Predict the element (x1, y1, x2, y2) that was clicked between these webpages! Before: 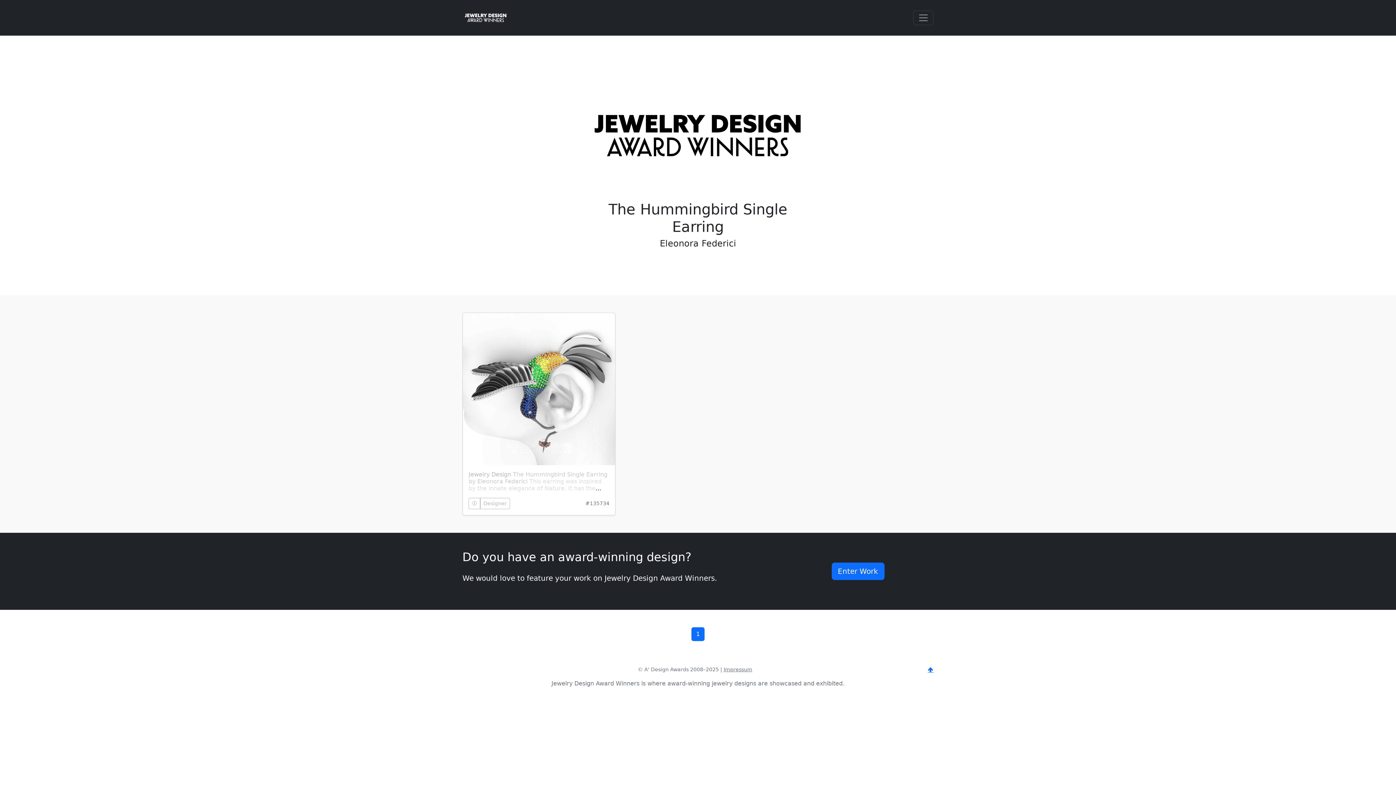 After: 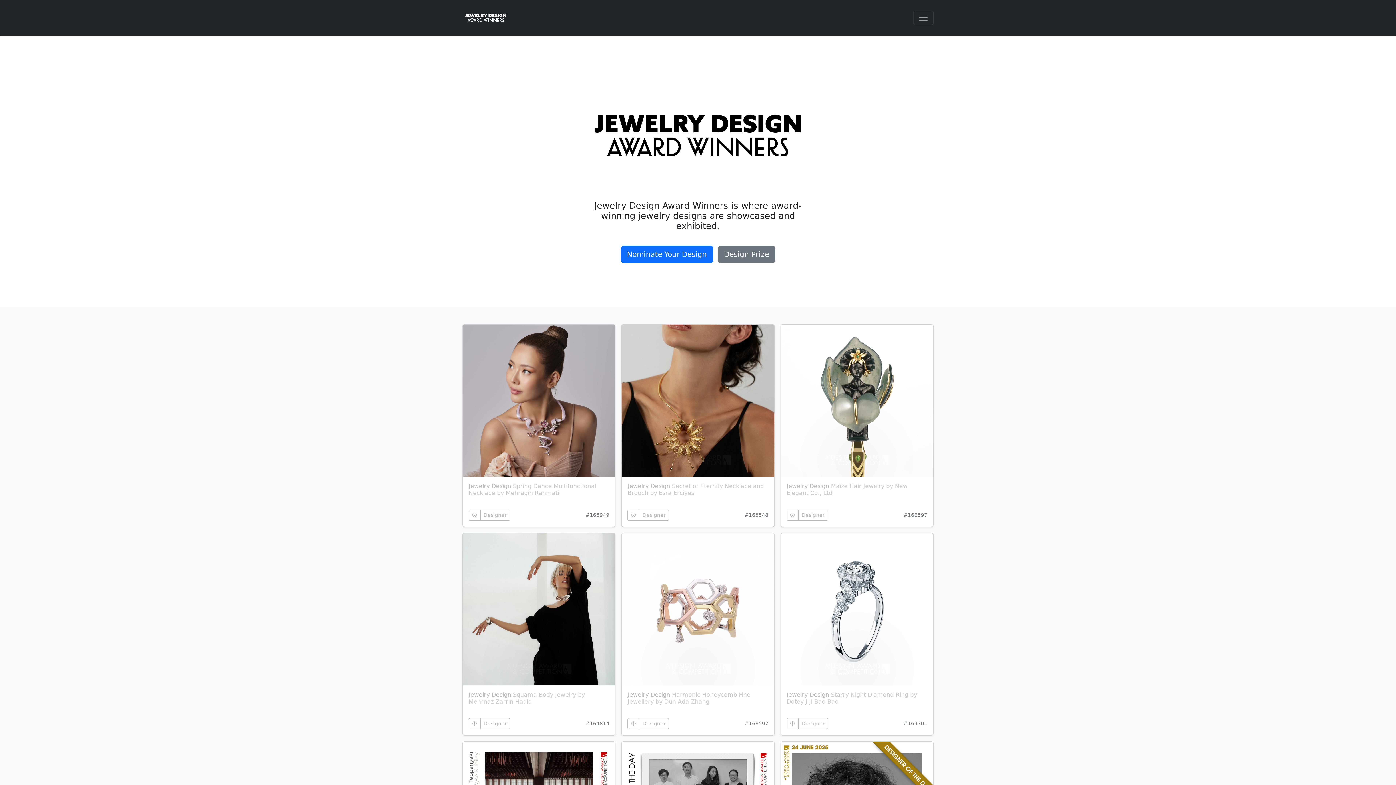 Action: bbox: (582, 131, 813, 138)